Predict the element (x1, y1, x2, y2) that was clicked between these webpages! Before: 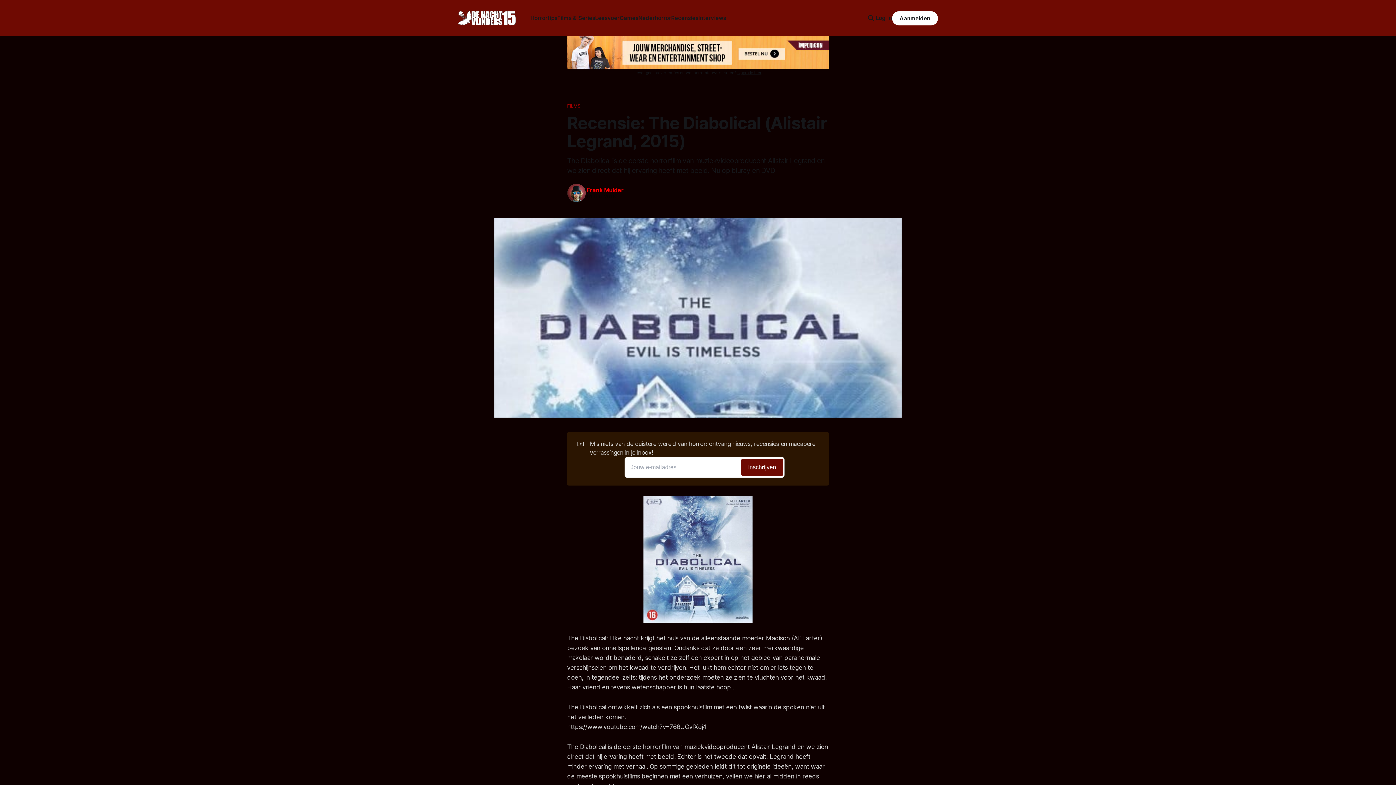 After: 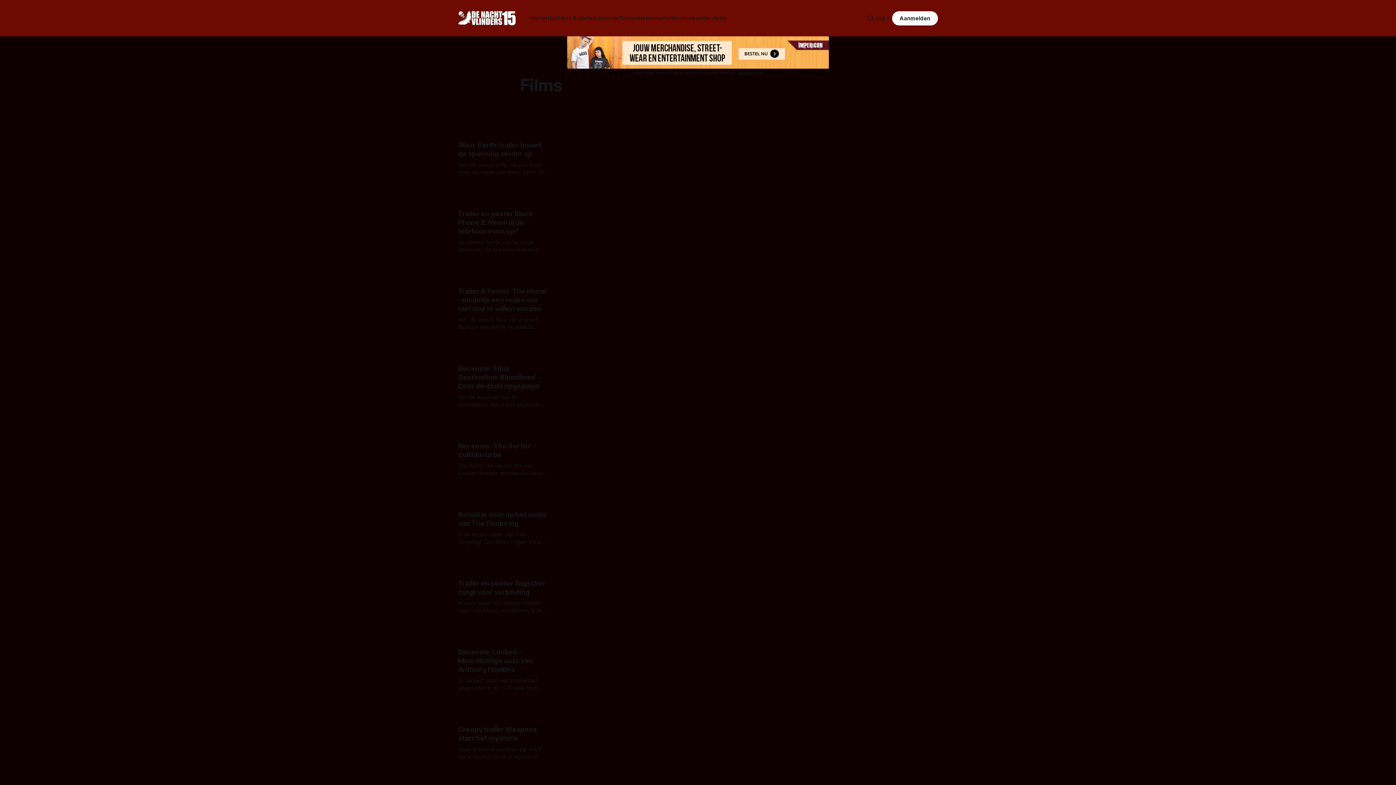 Action: label: FILMS bbox: (567, 102, 829, 109)